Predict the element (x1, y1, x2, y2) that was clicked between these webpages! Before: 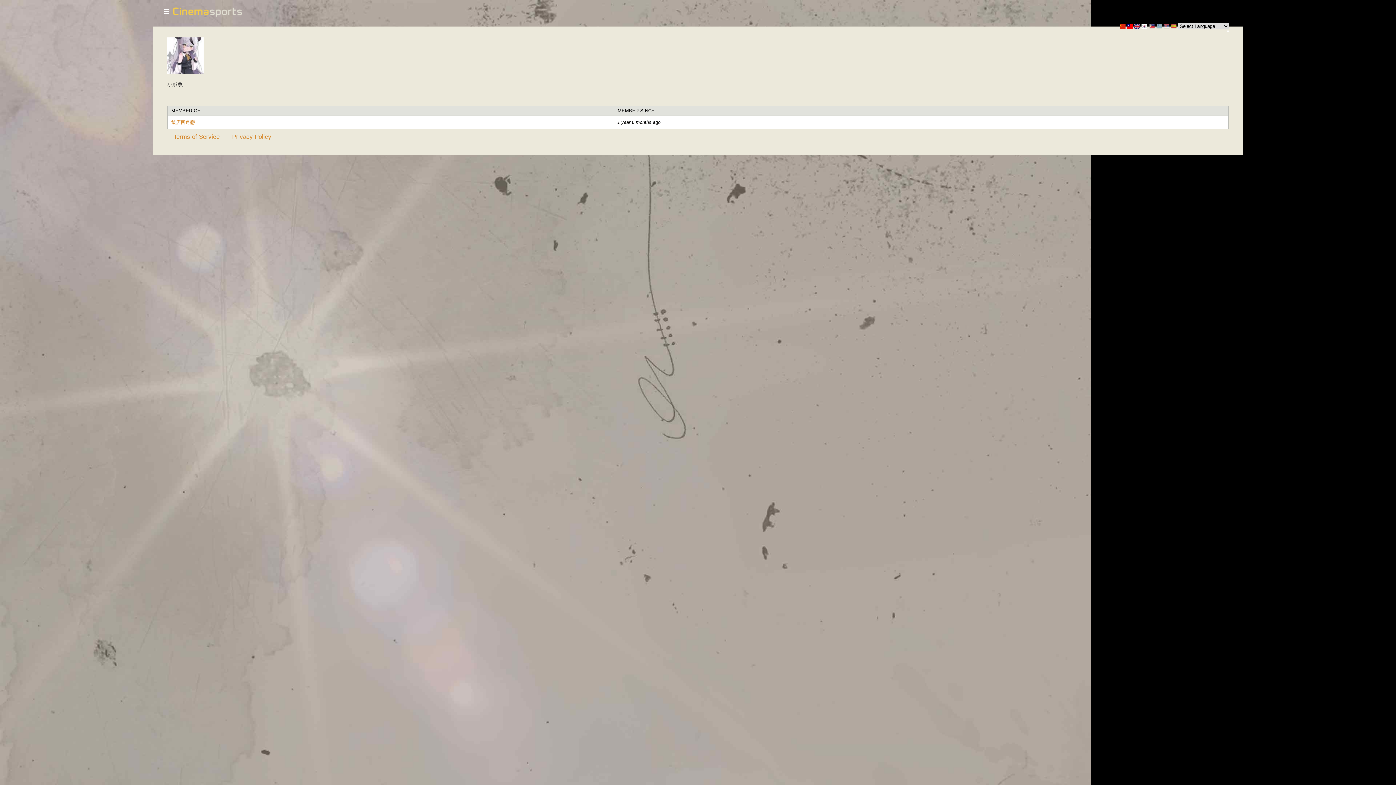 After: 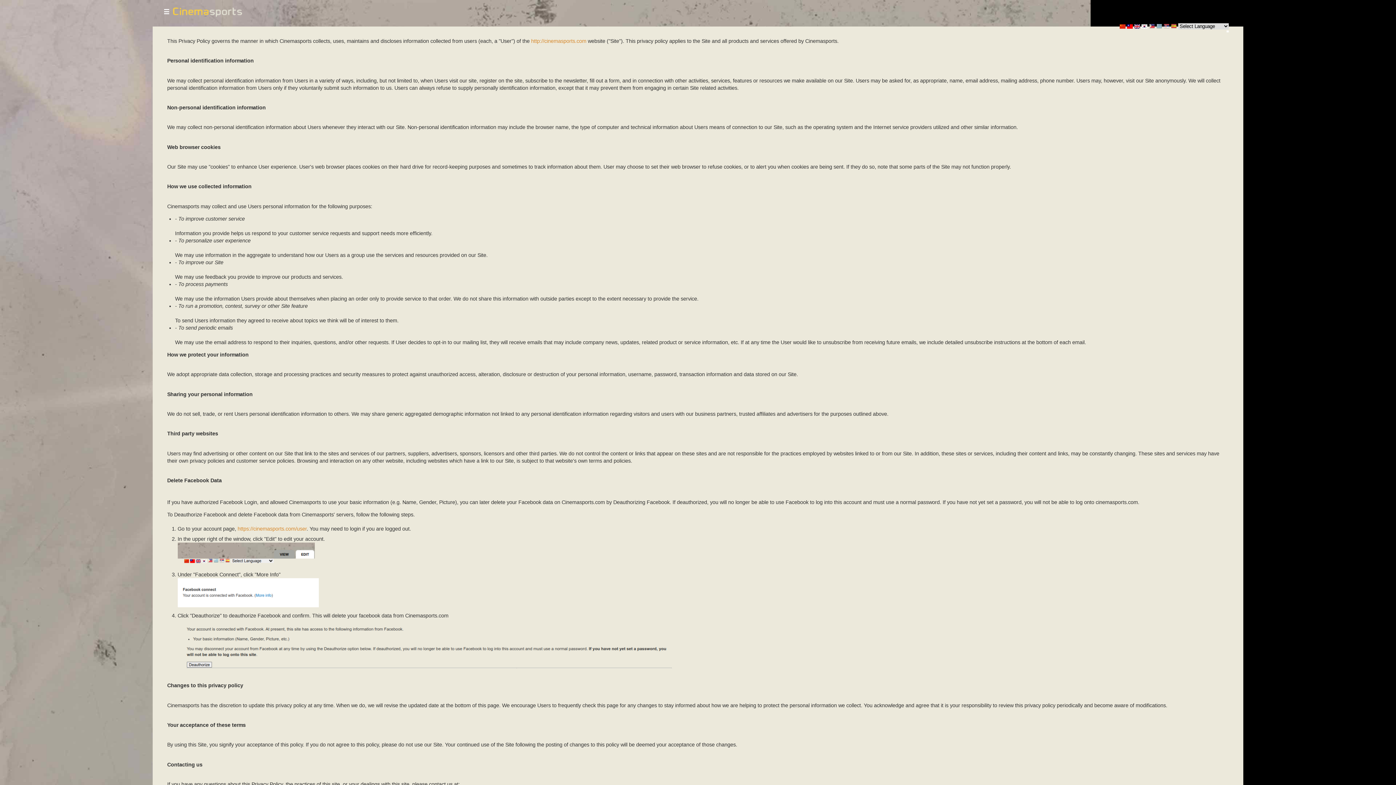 Action: label: Privacy Policy bbox: (232, 133, 271, 140)